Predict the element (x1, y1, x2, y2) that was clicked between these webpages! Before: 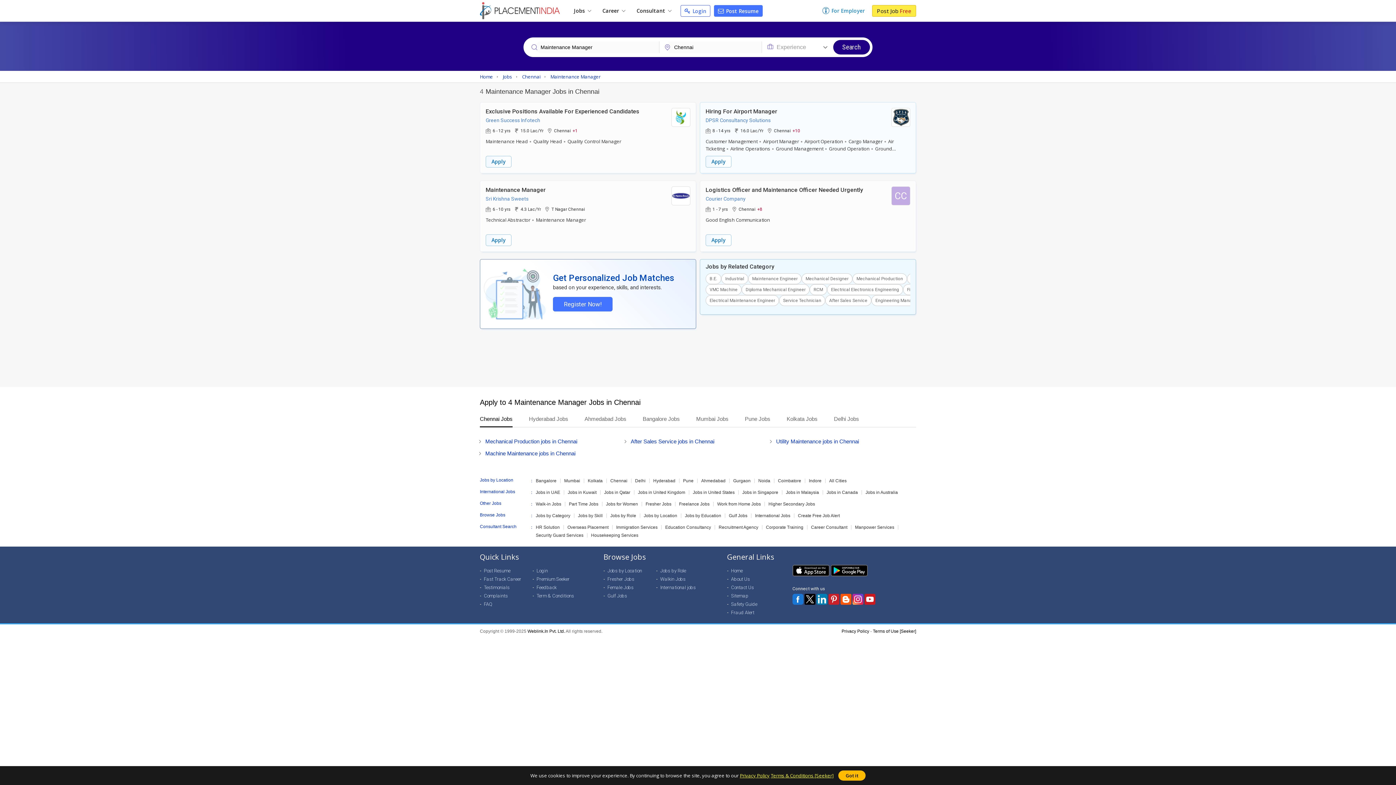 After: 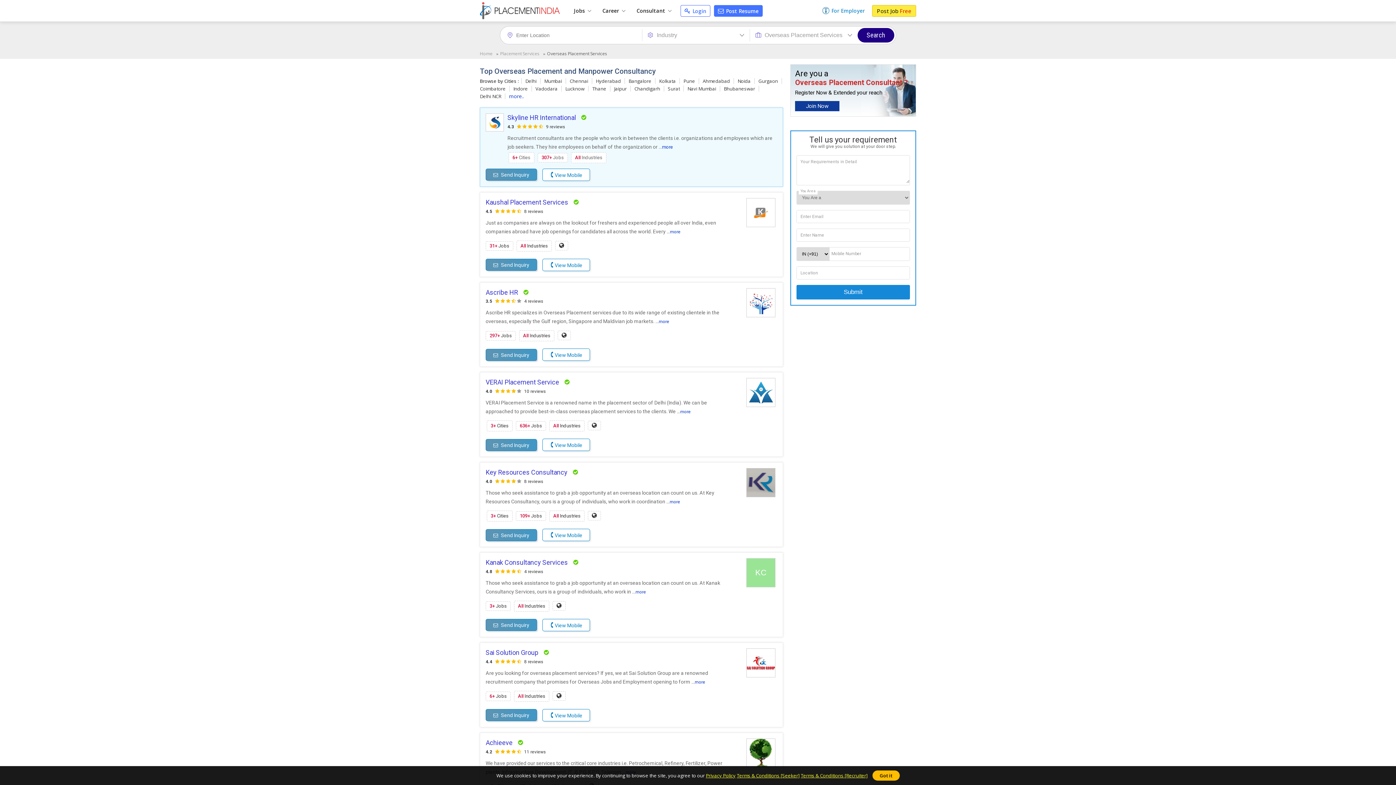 Action: bbox: (567, 525, 608, 529) label: Overseas Placement